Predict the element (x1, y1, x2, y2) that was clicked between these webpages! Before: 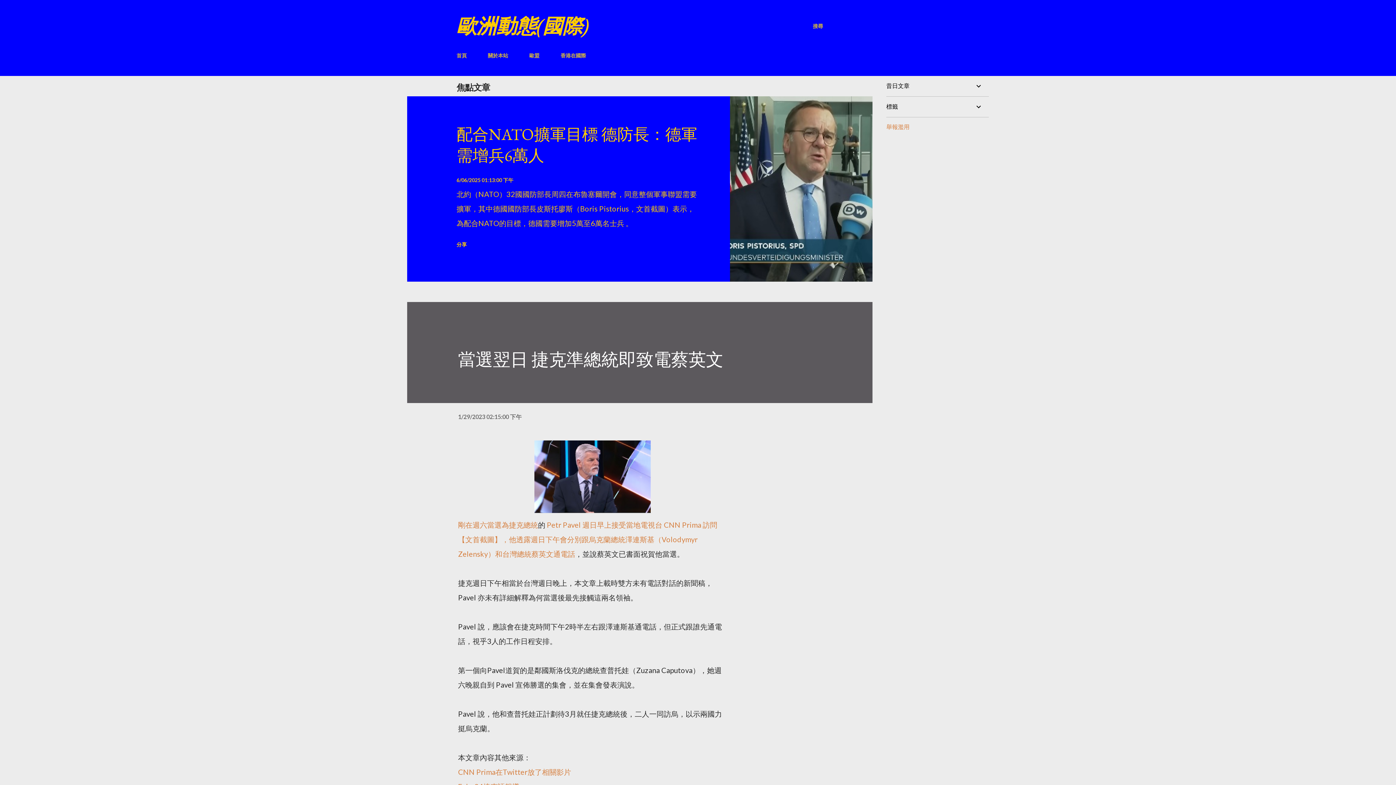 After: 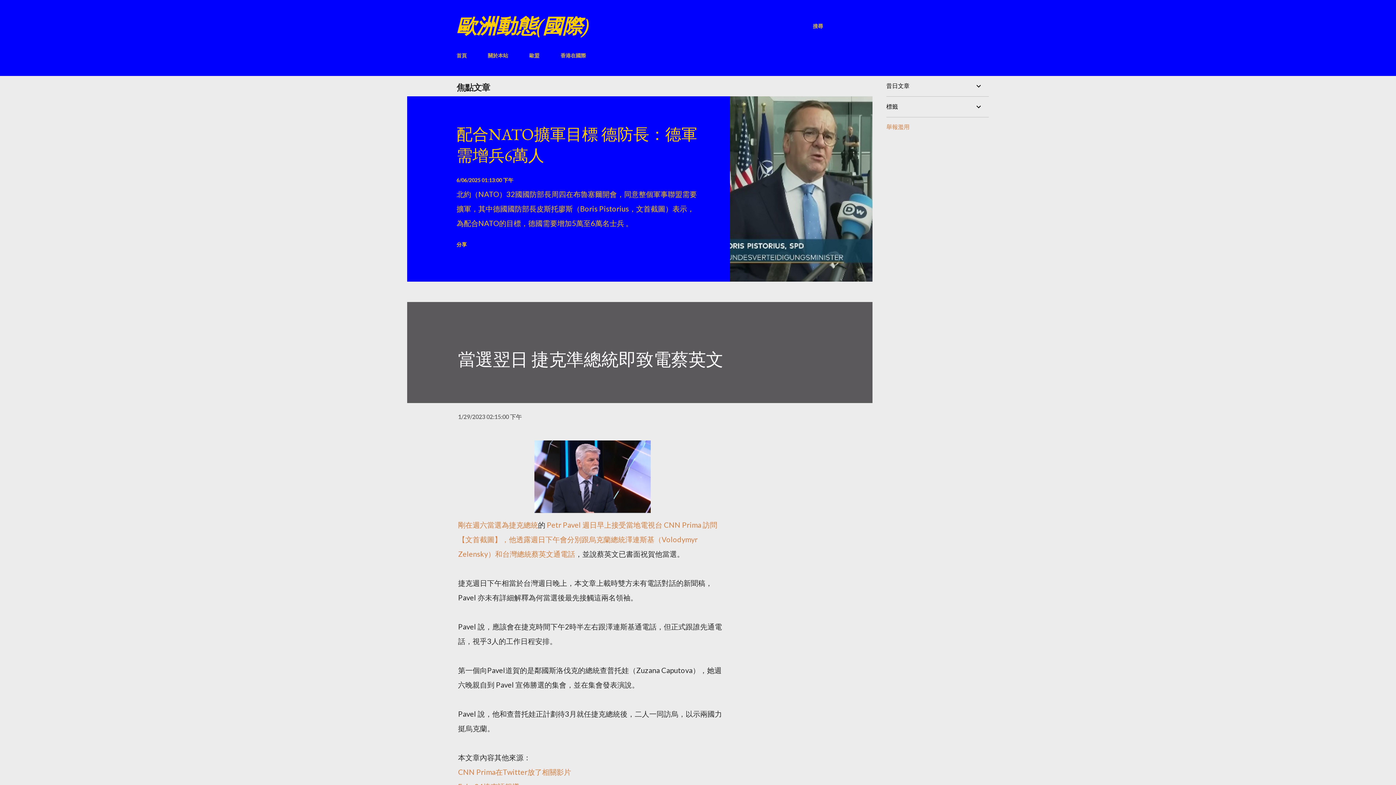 Action: label: 剛在週六當選為捷克總統 bbox: (458, 520, 538, 529)